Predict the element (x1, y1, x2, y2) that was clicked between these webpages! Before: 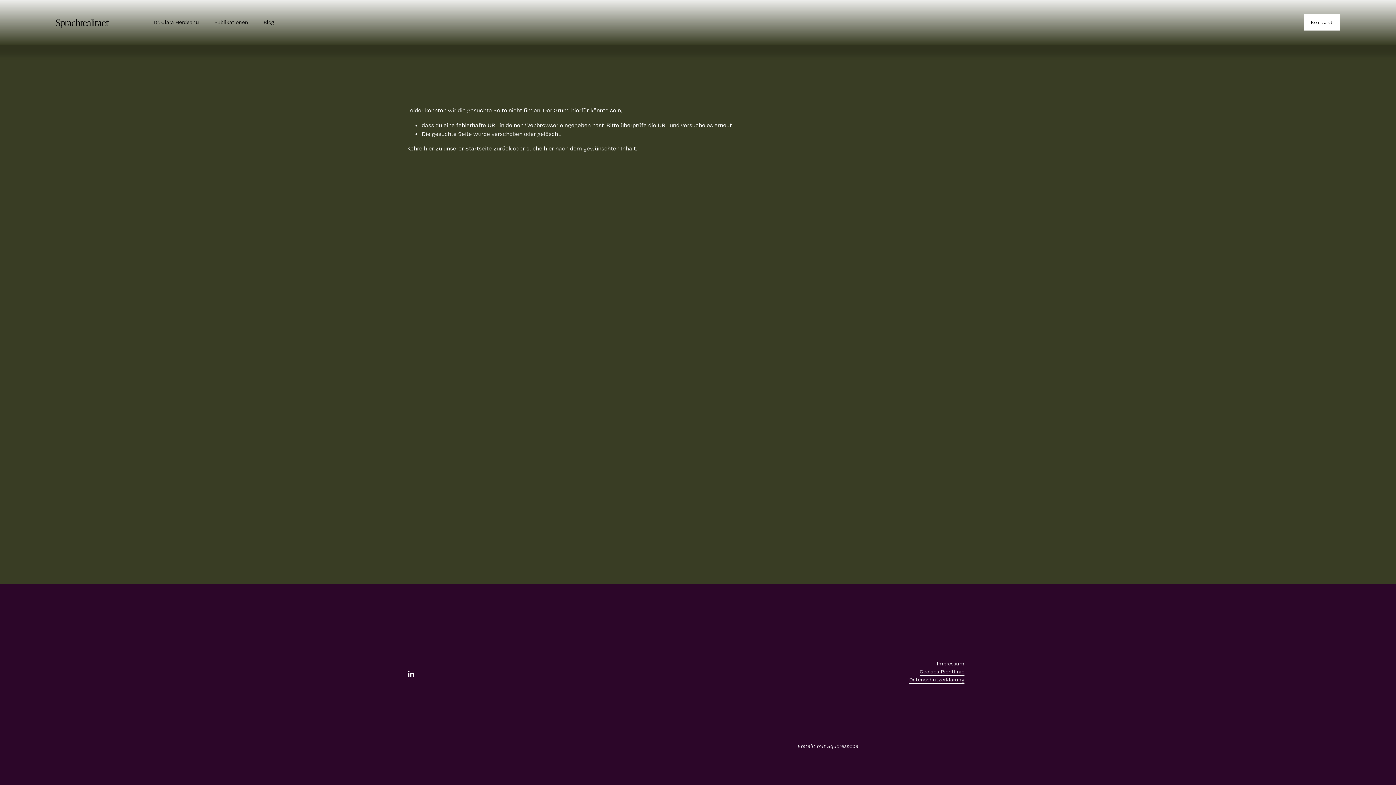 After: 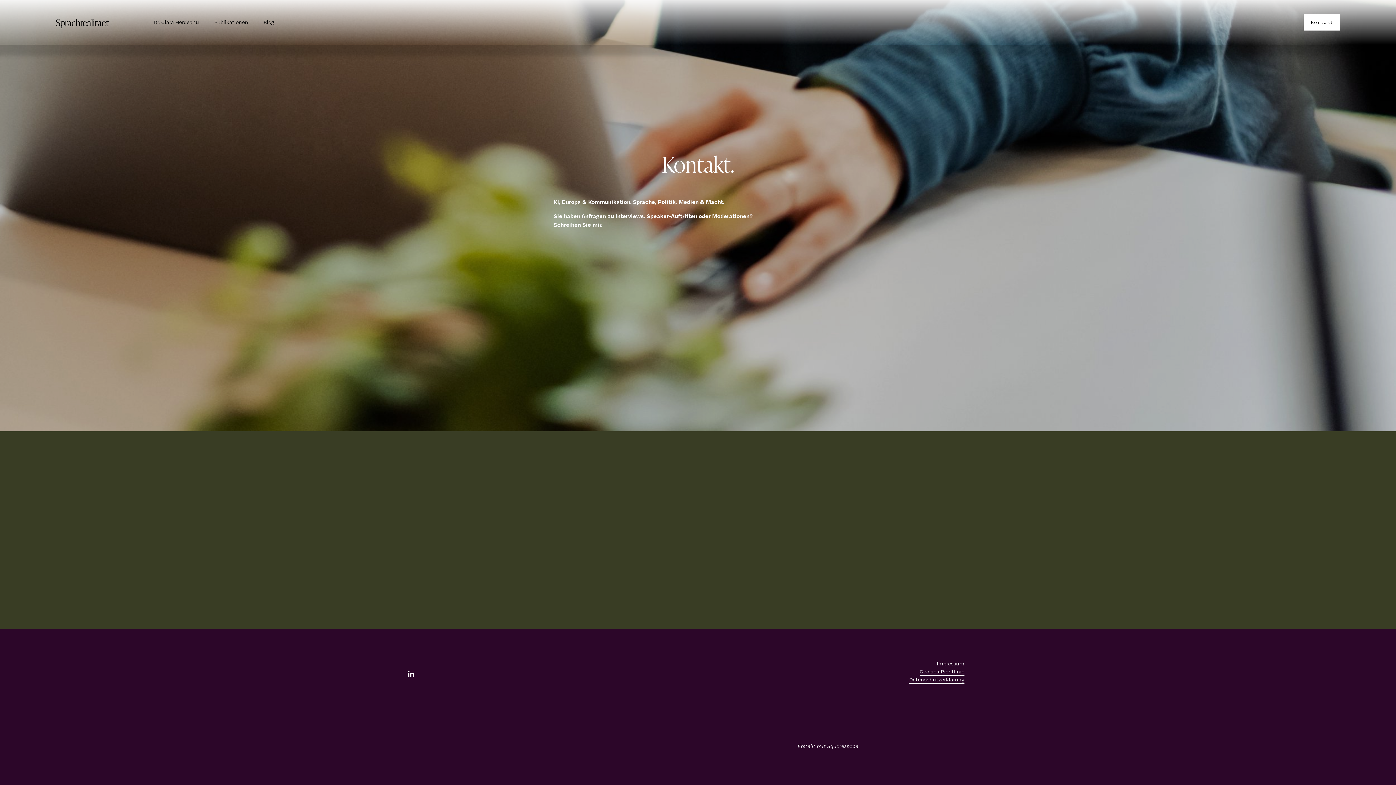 Action: label: Kontakt bbox: (1304, 13, 1340, 30)